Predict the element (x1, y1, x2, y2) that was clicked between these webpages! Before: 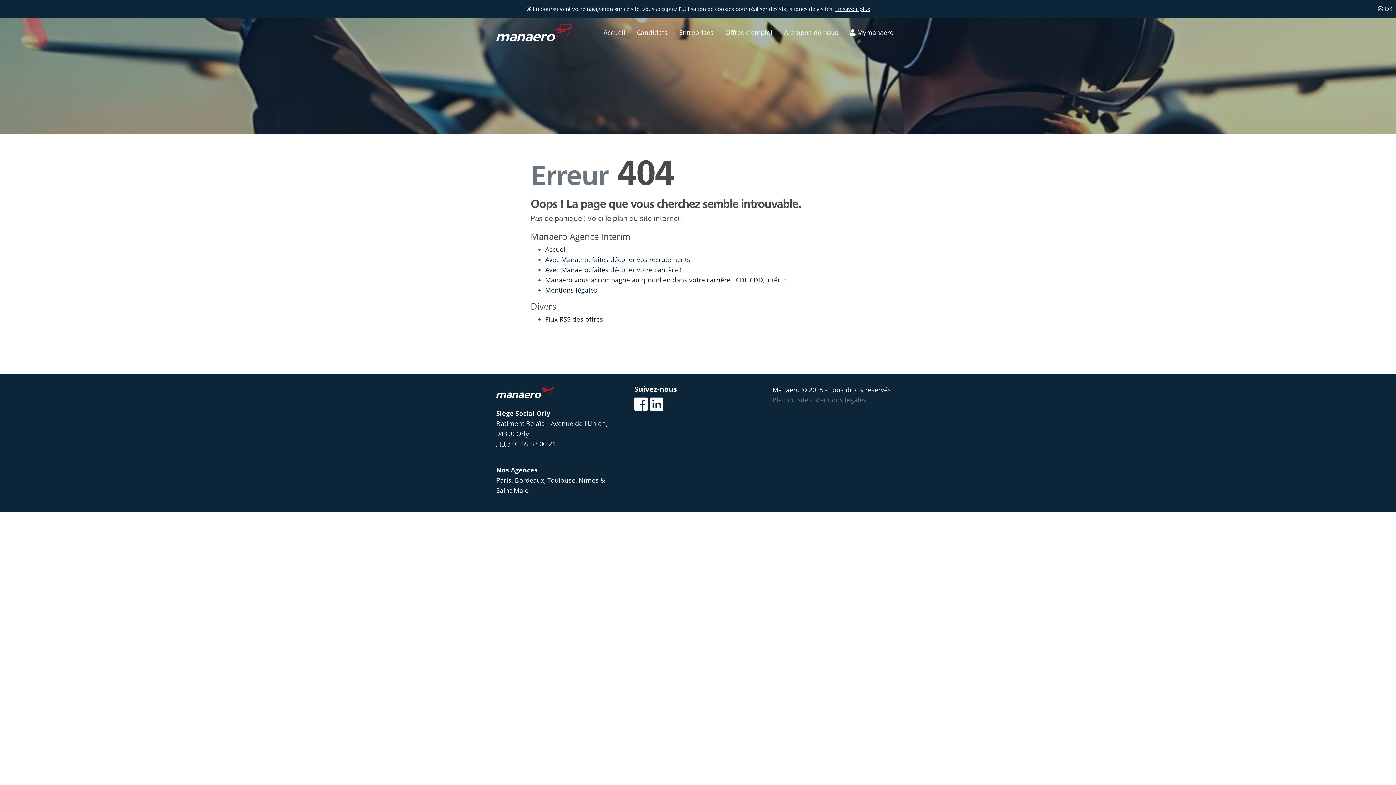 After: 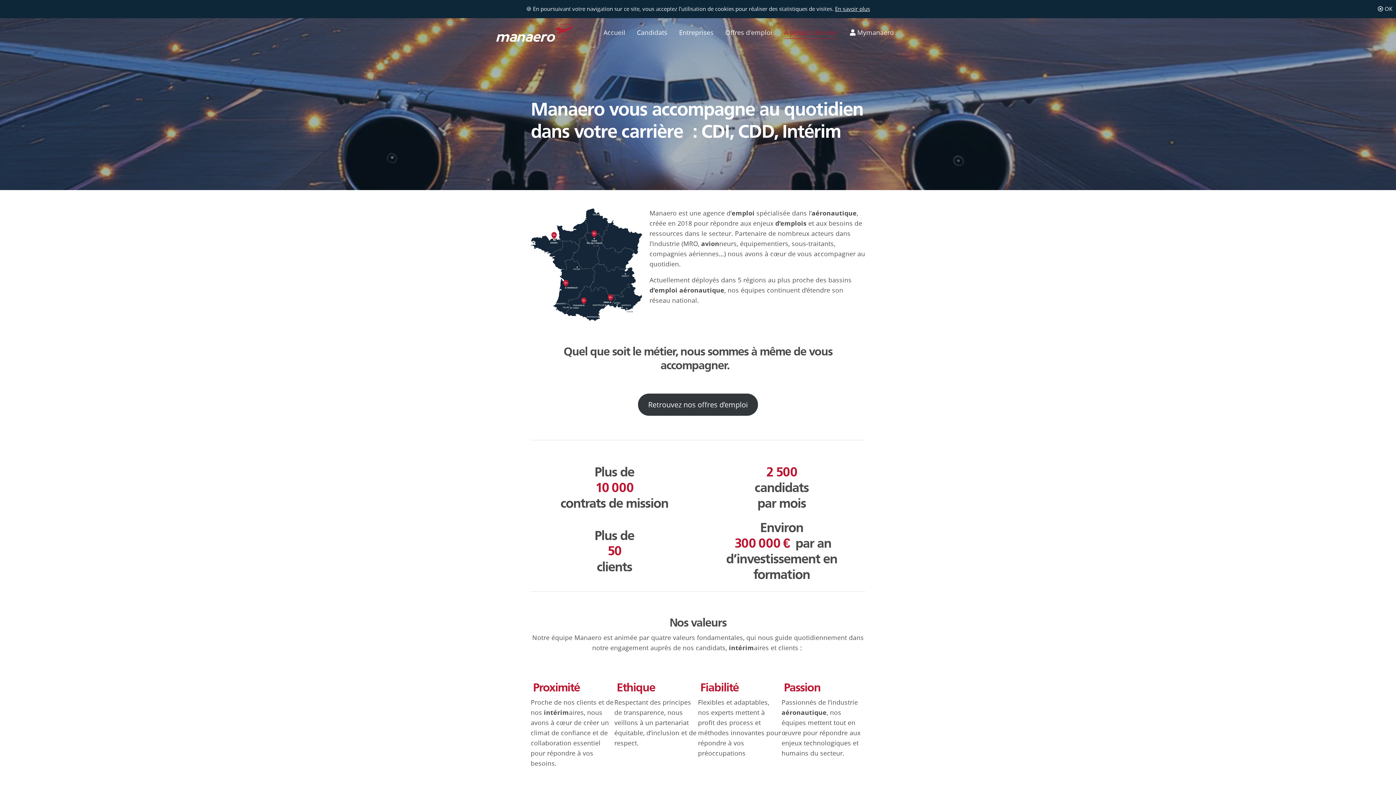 Action: label: À propos de nous bbox: (784, 26, 838, 38)